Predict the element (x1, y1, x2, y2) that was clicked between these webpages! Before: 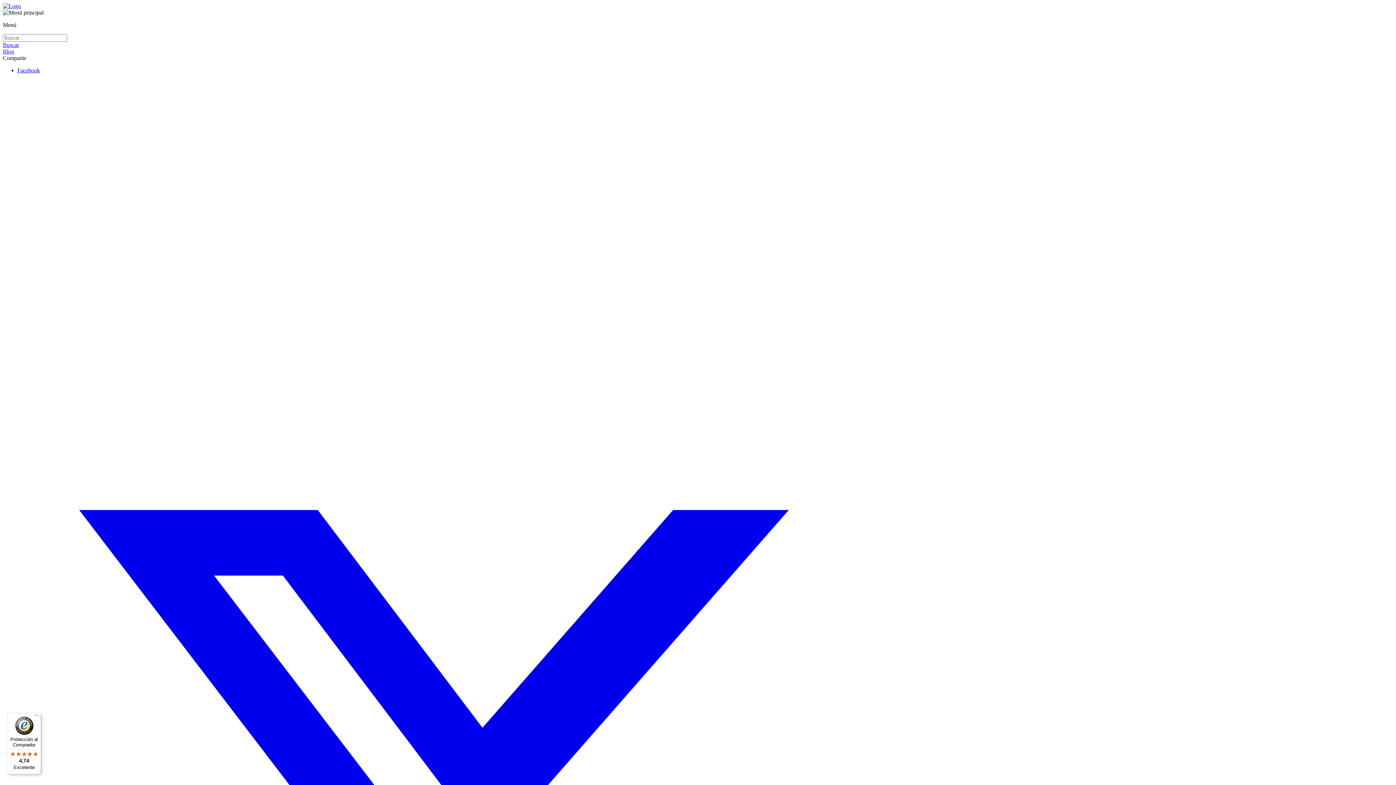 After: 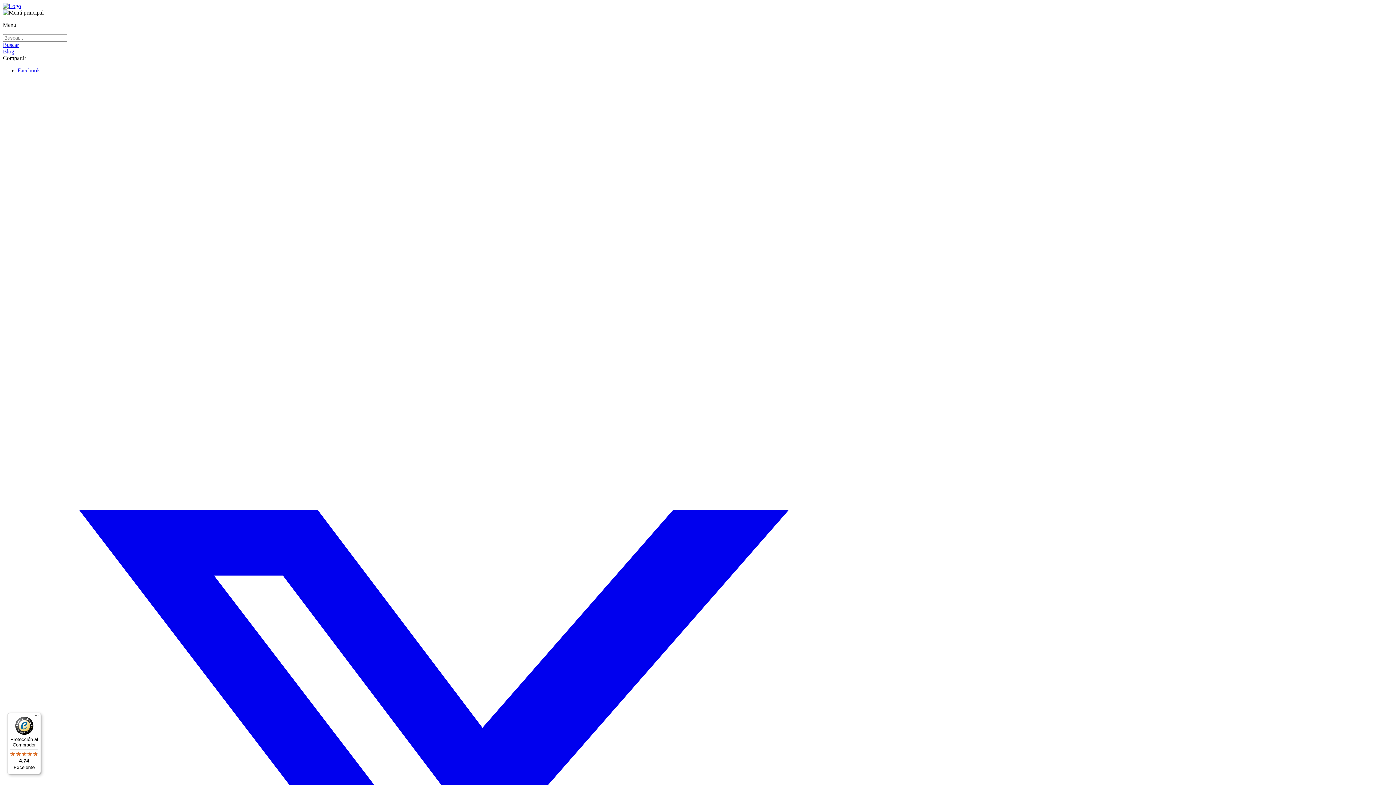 Action: label: Protección al Comprador

4,74

Excelente bbox: (7, 713, 41, 774)